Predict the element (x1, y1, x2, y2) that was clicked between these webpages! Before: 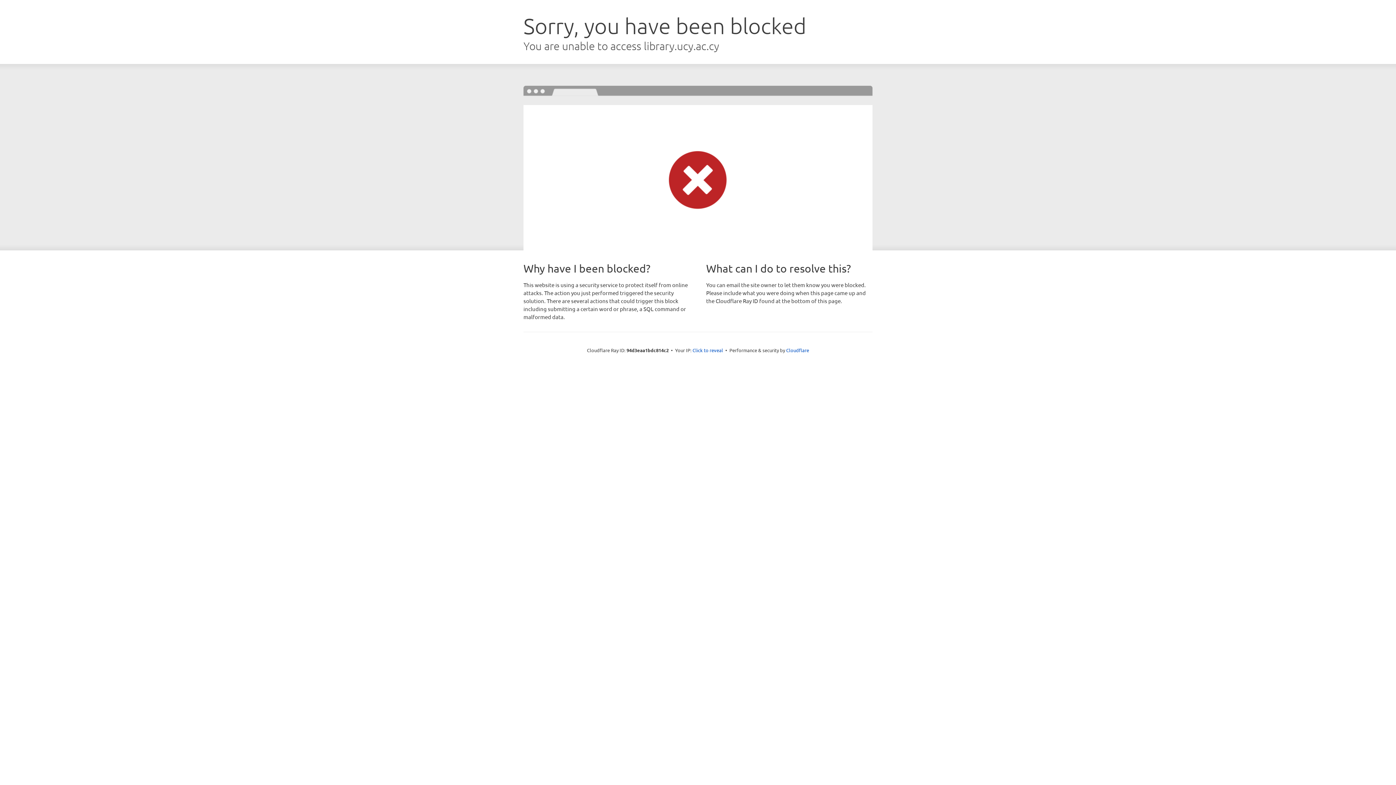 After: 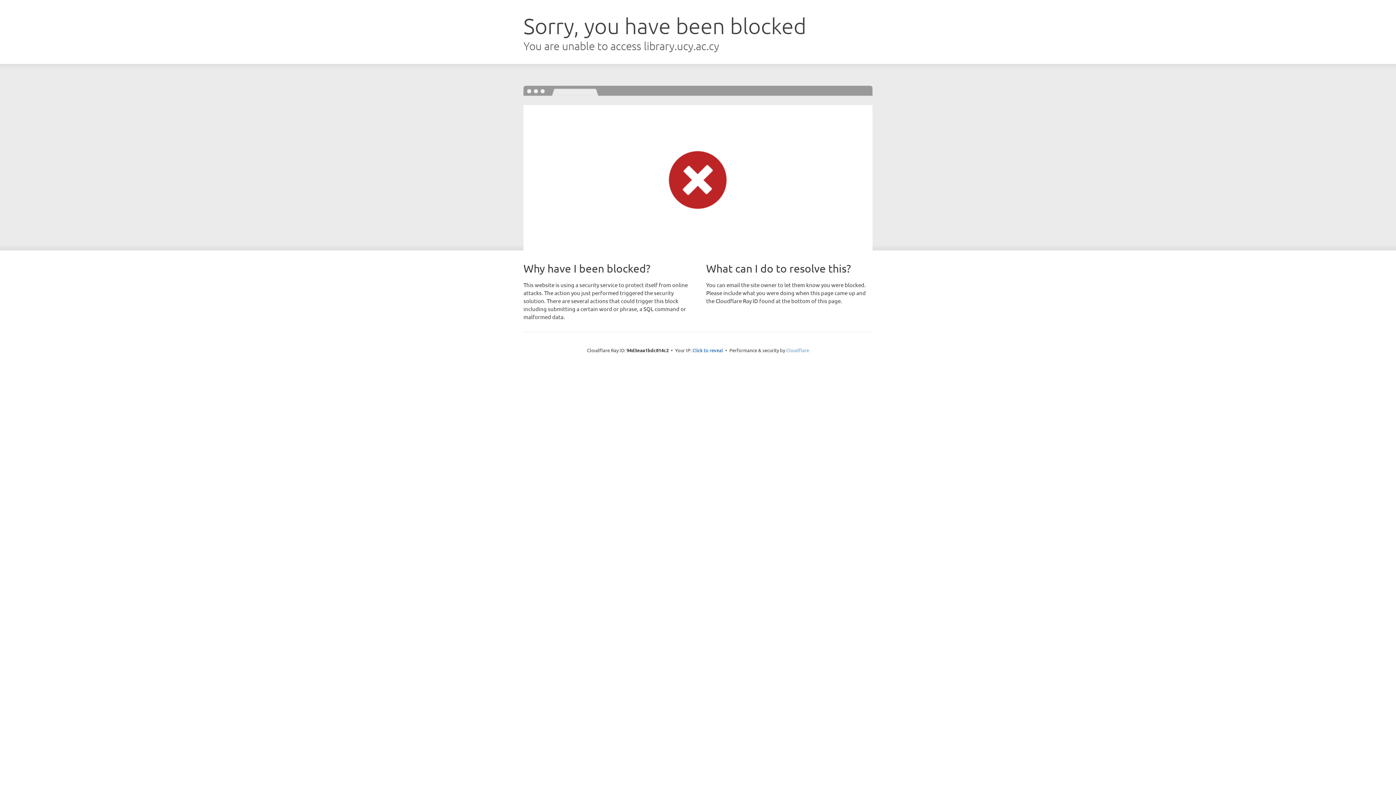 Action: label: Cloudflare bbox: (786, 347, 809, 353)